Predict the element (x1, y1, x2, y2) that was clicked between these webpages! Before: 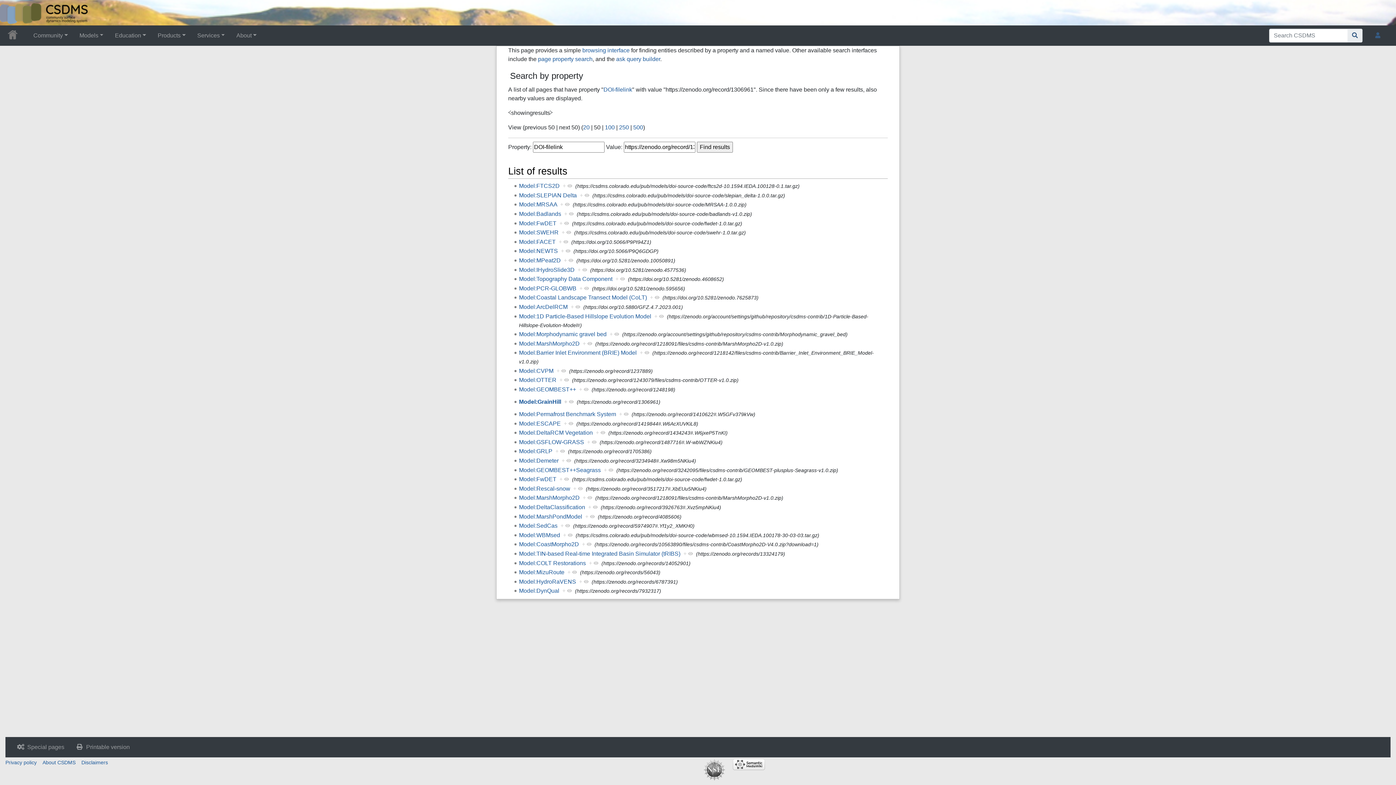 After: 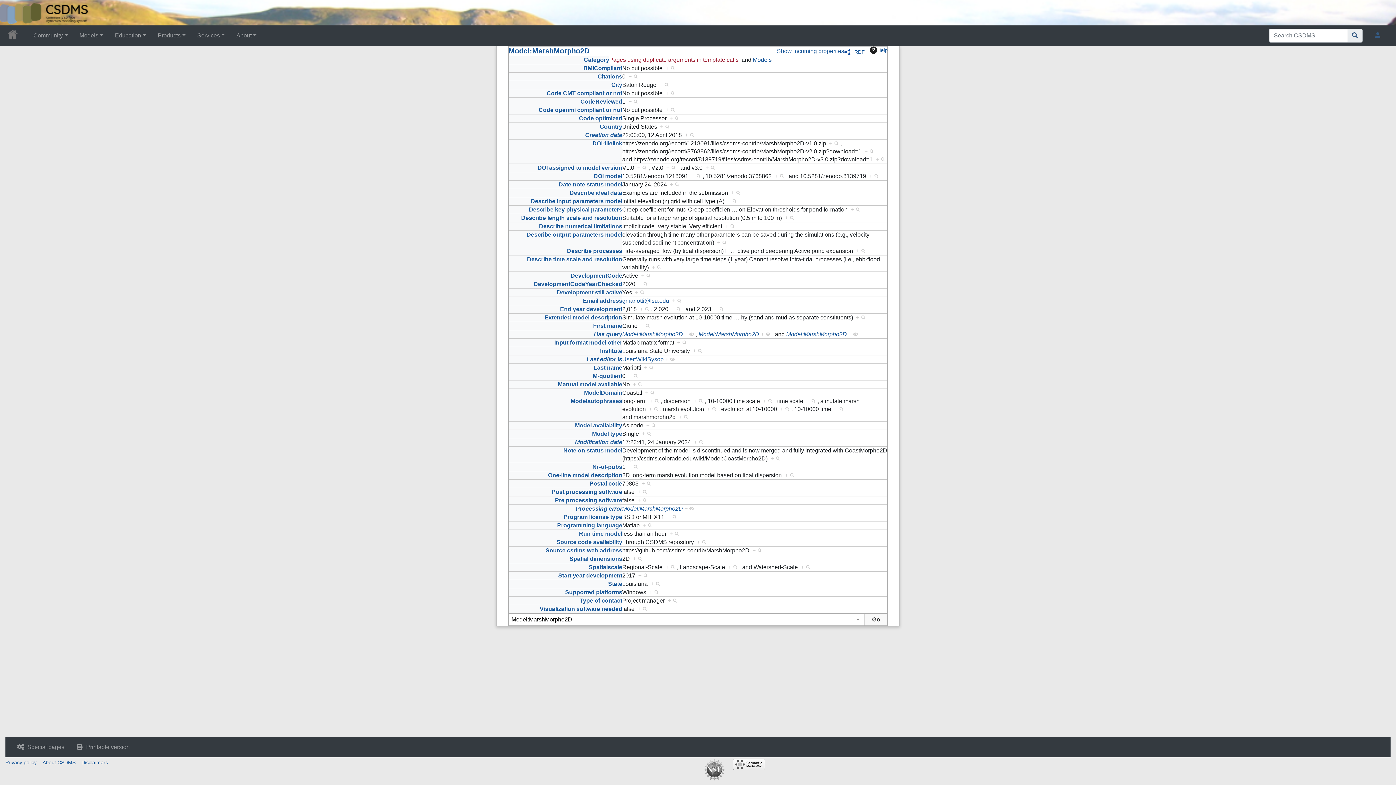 Action: bbox: (582, 495, 592, 501) label: +